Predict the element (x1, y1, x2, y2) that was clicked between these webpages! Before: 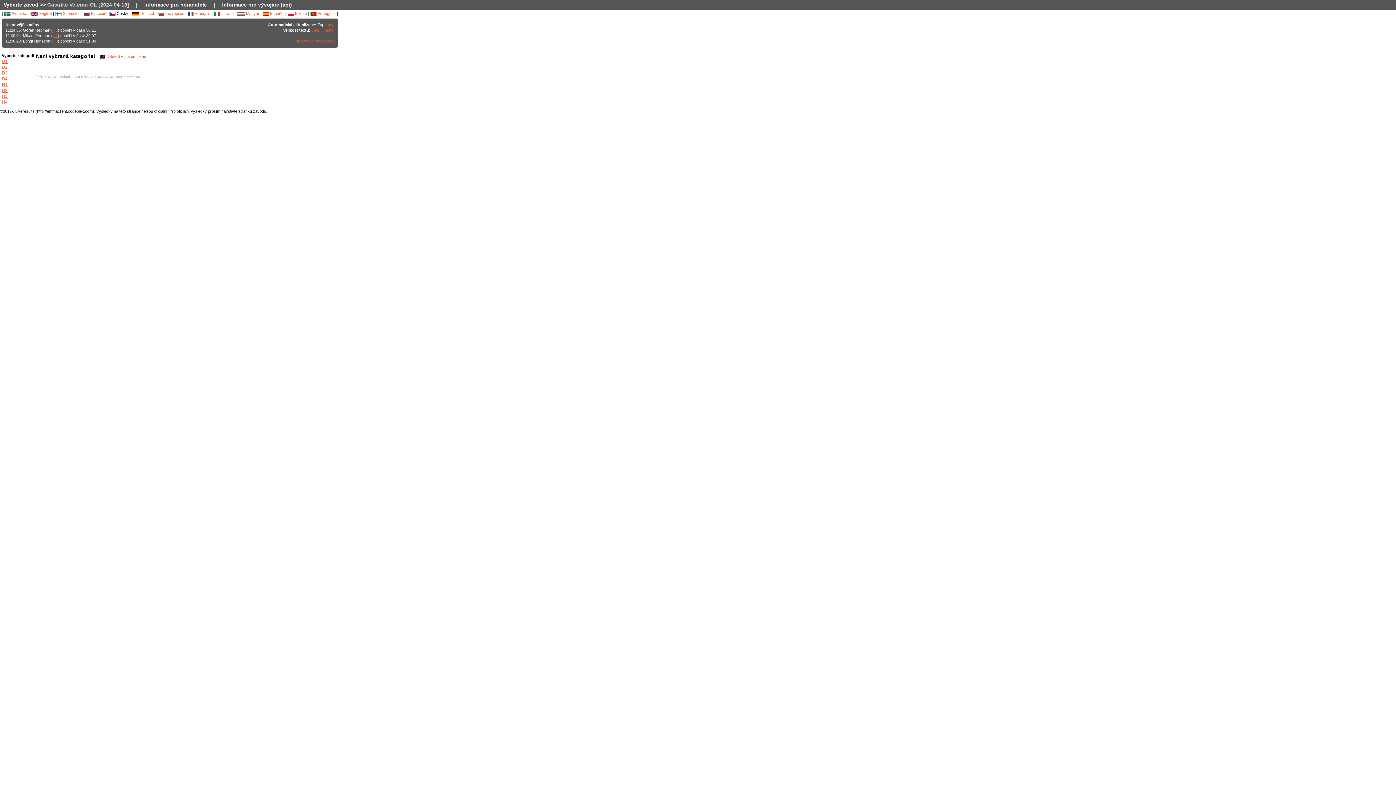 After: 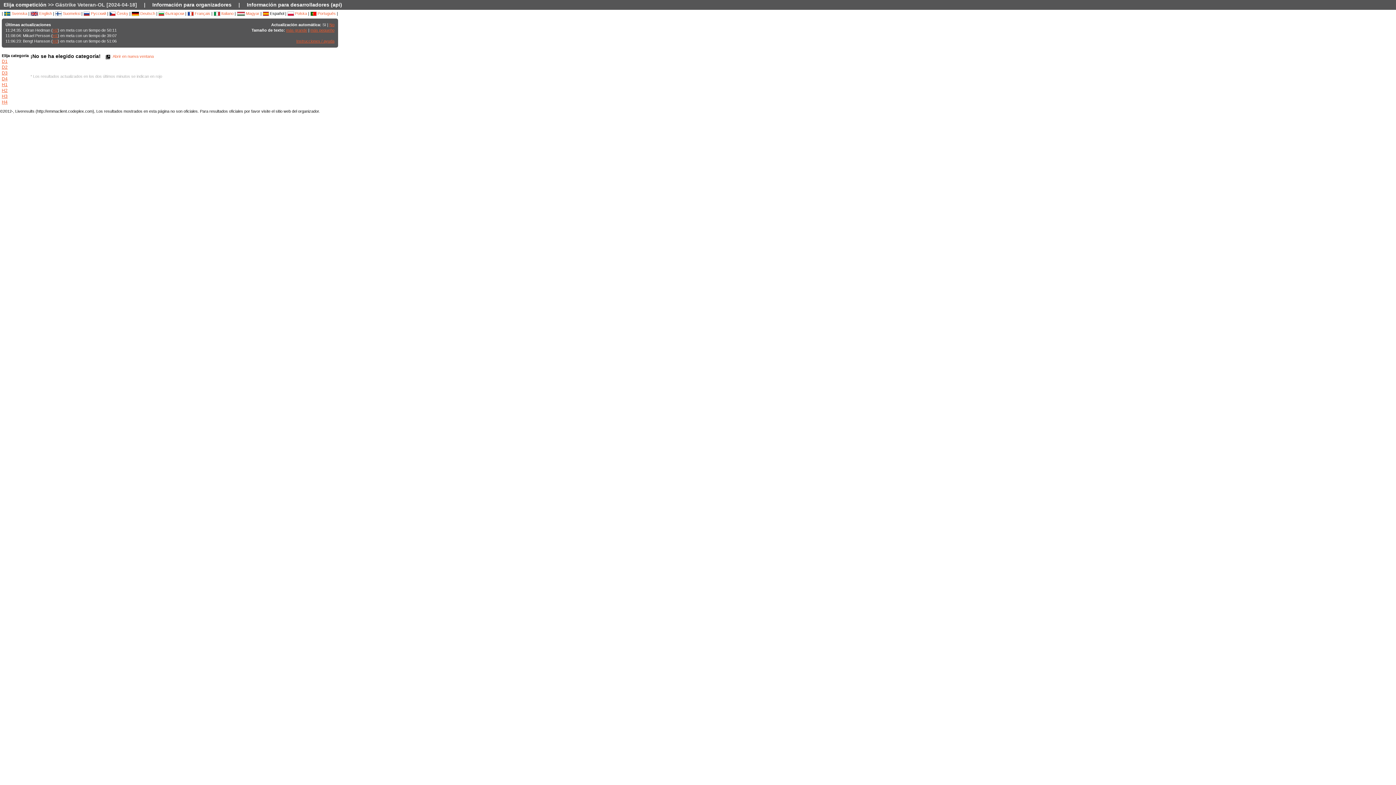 Action: bbox: (262, 11, 284, 15) label:  Español